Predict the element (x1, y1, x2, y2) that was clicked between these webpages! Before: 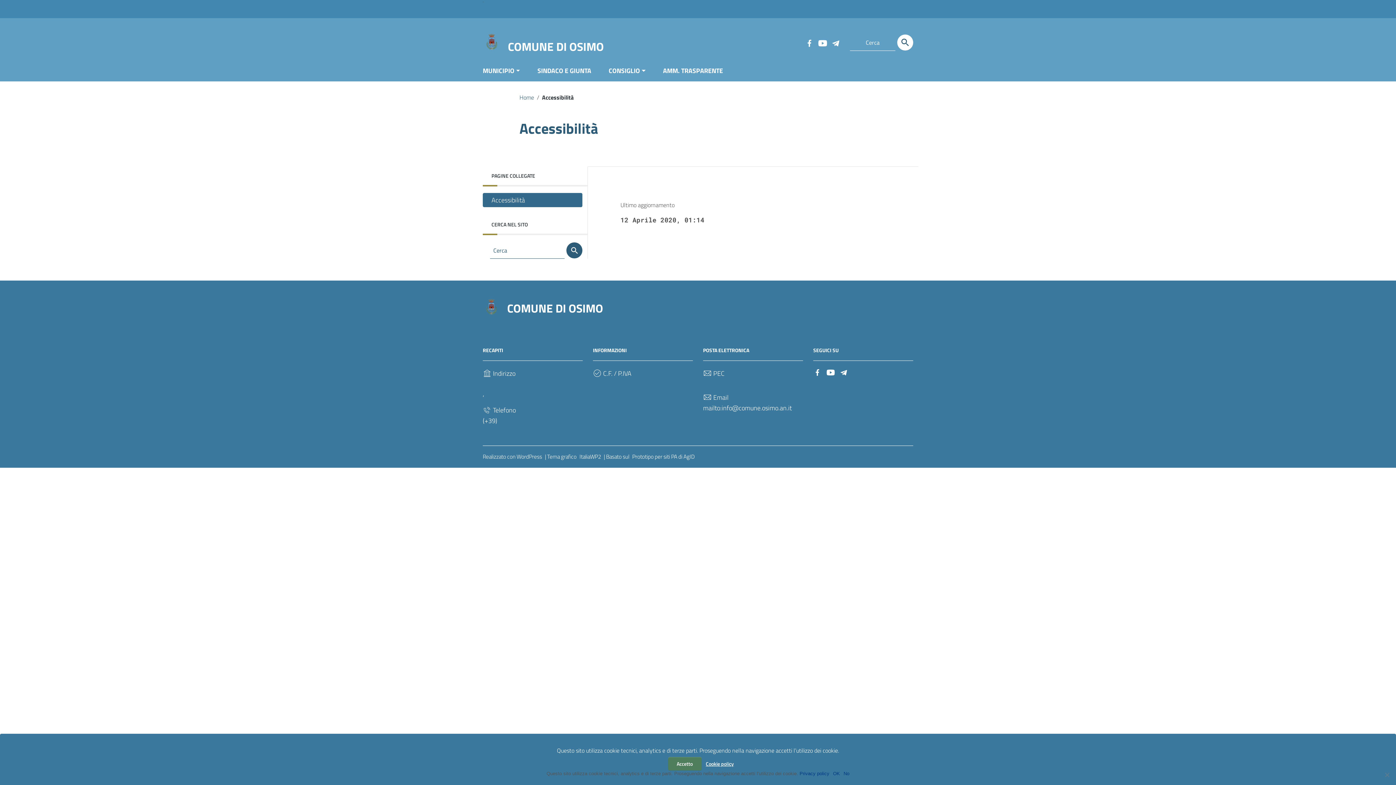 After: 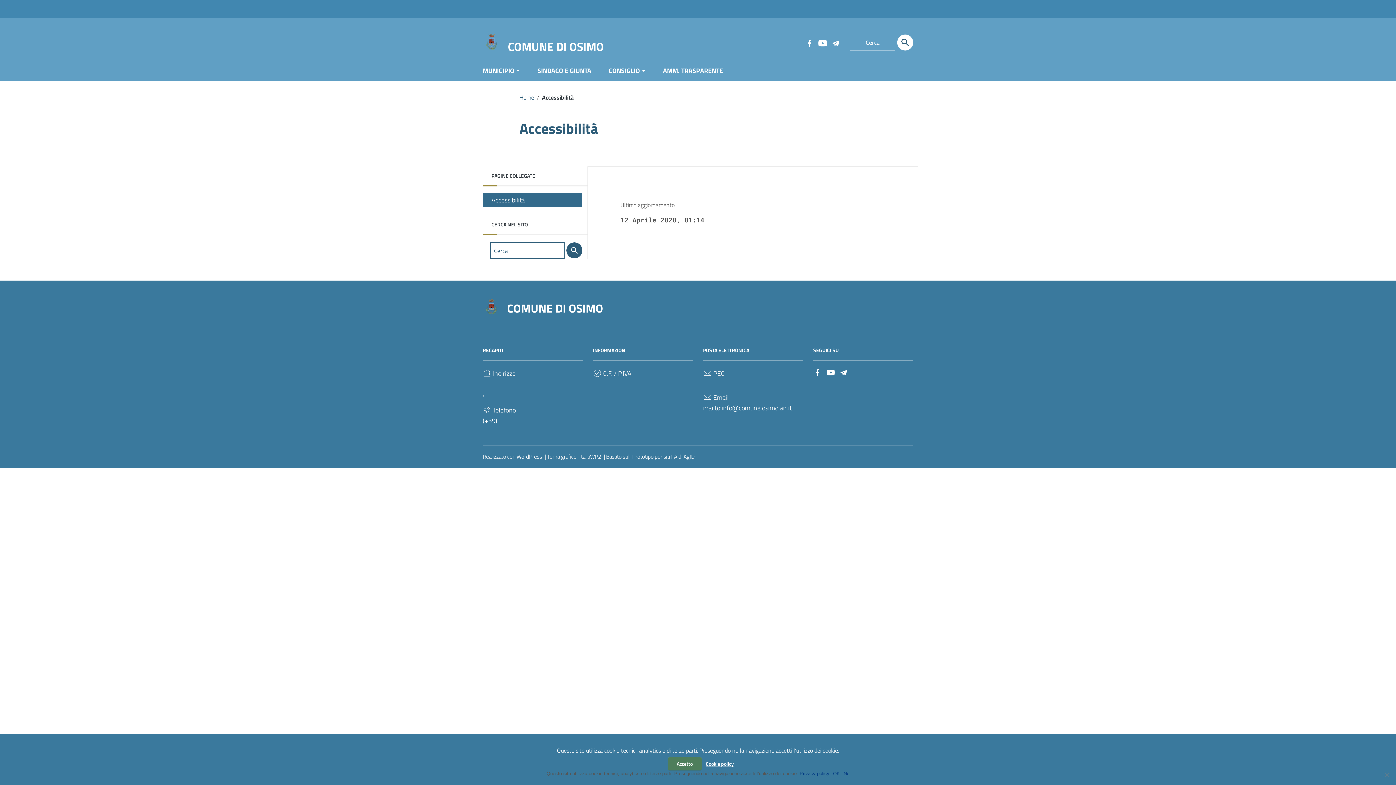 Action: bbox: (566, 242, 582, 258) label: Cerca